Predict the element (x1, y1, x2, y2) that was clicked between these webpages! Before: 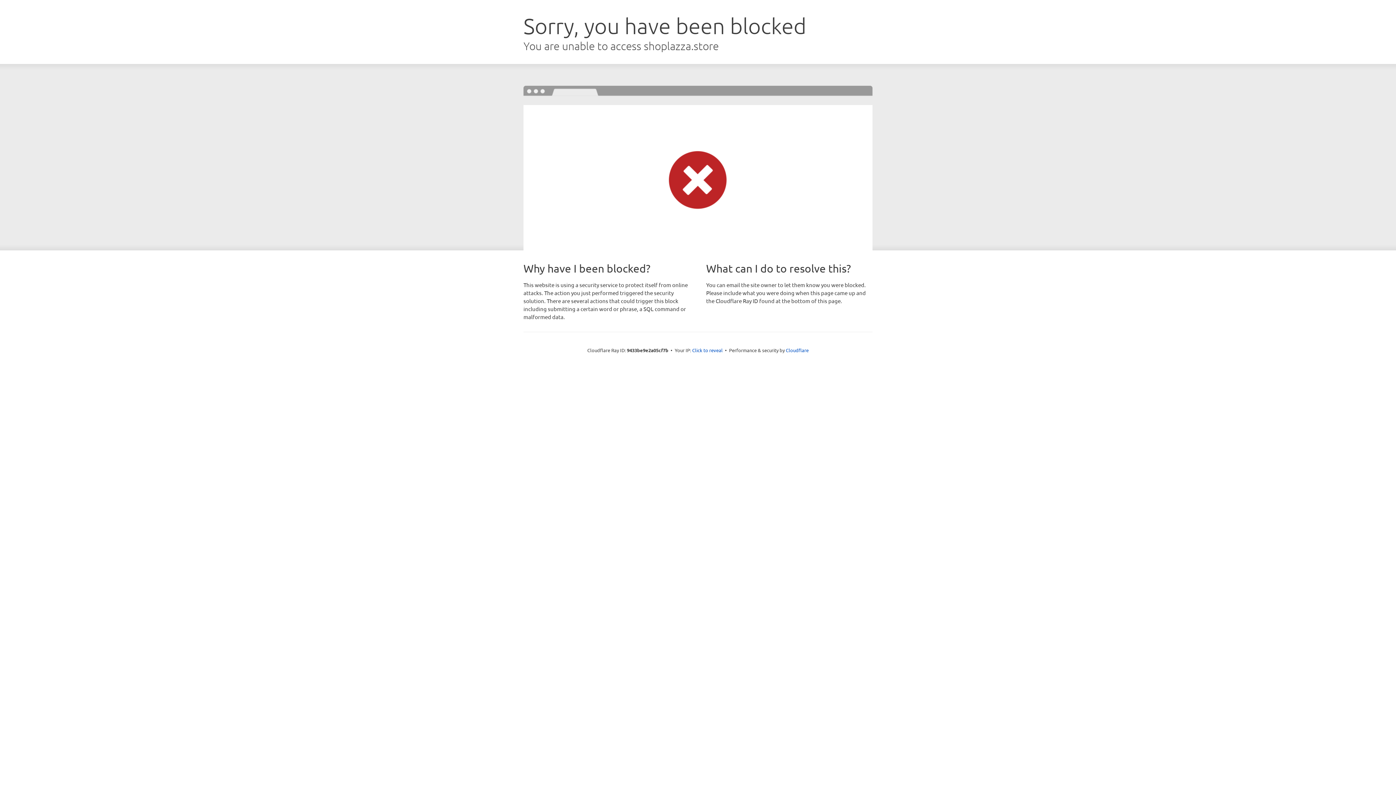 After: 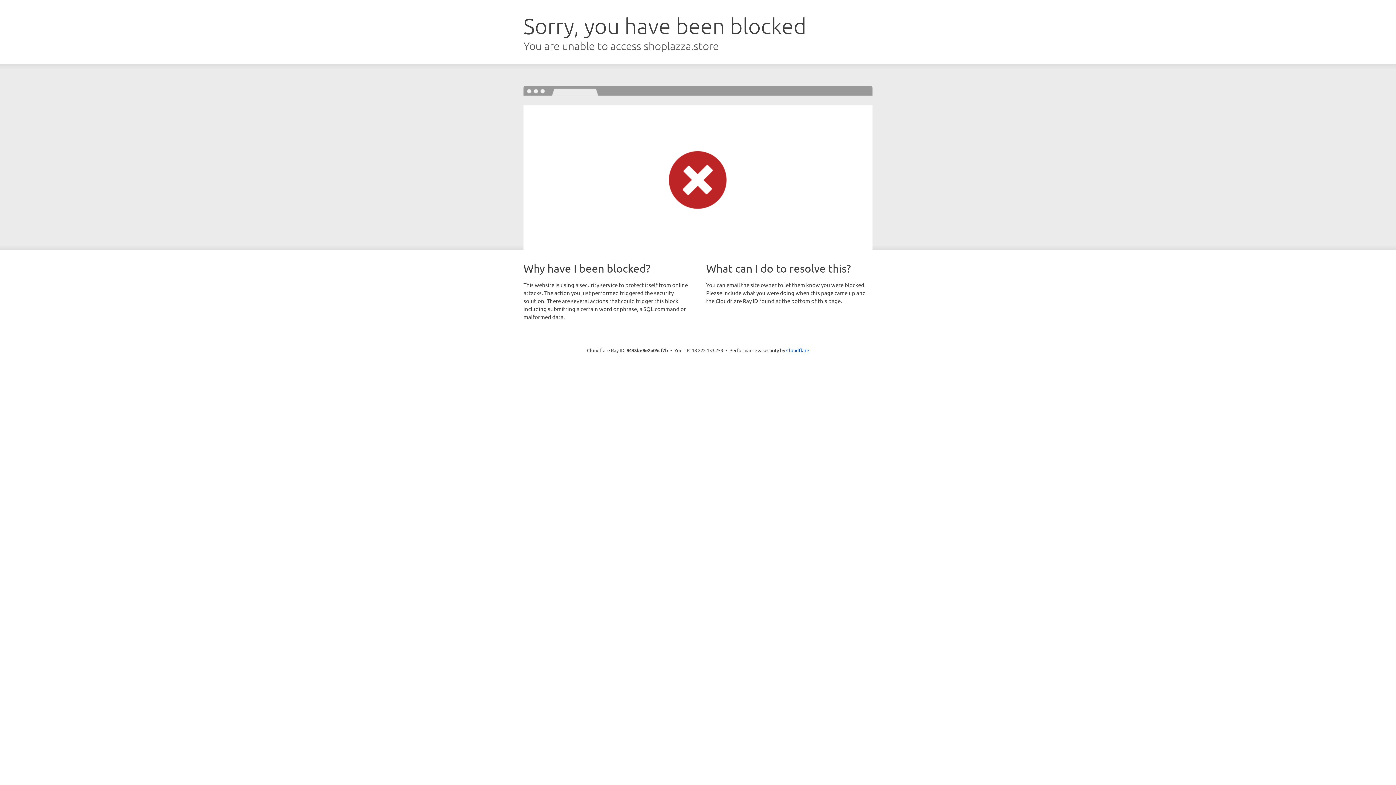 Action: label: Click to reveal bbox: (692, 346, 722, 353)